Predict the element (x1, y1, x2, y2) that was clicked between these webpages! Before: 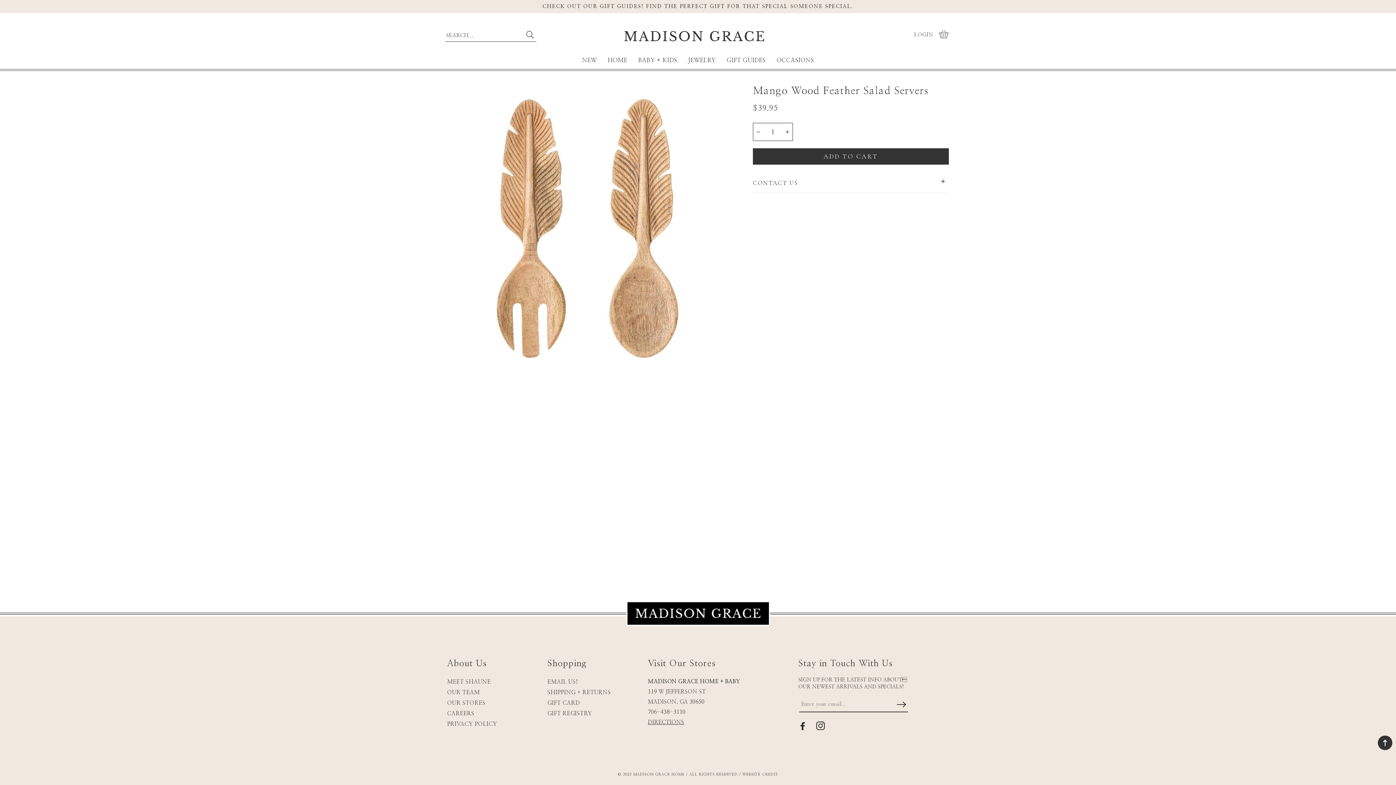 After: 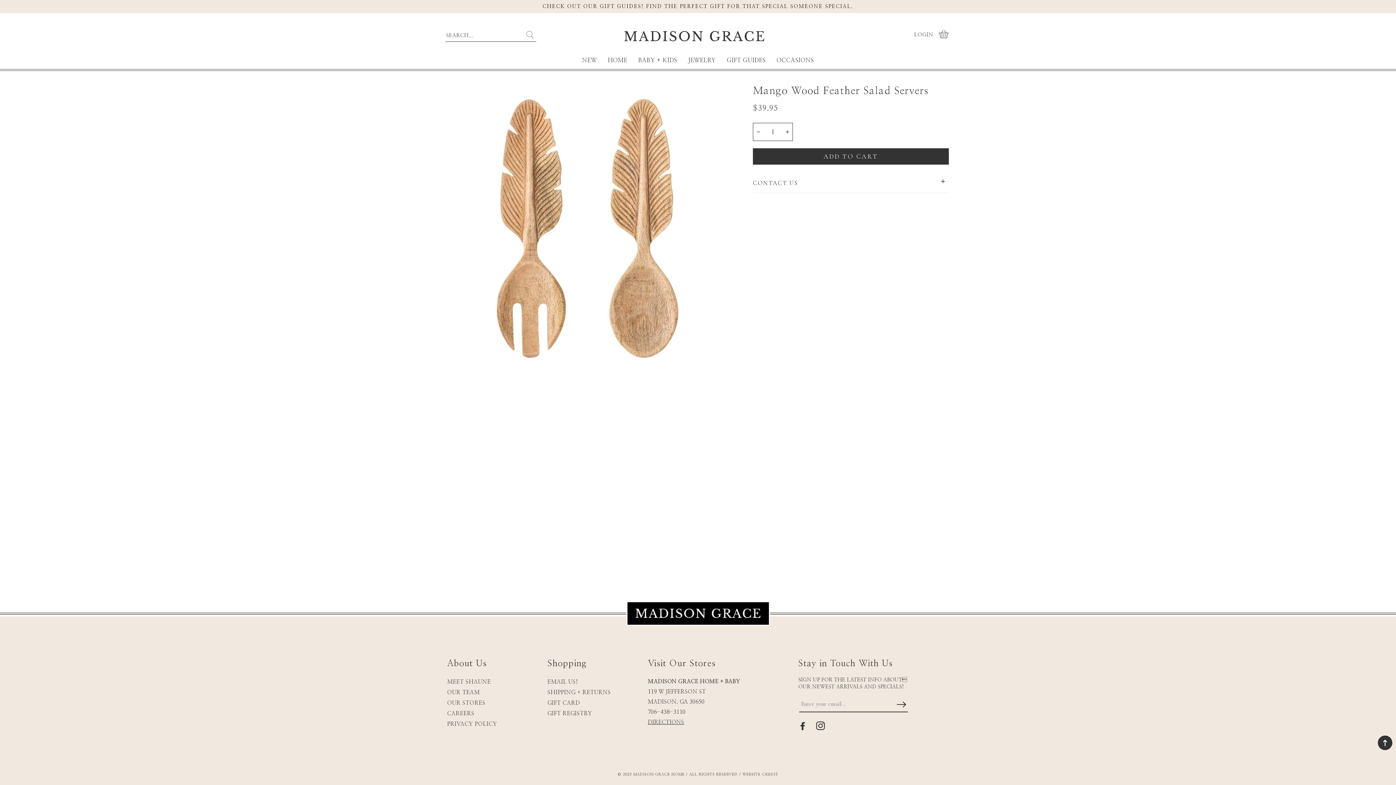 Action: bbox: (523, 27, 536, 42) label: Search...